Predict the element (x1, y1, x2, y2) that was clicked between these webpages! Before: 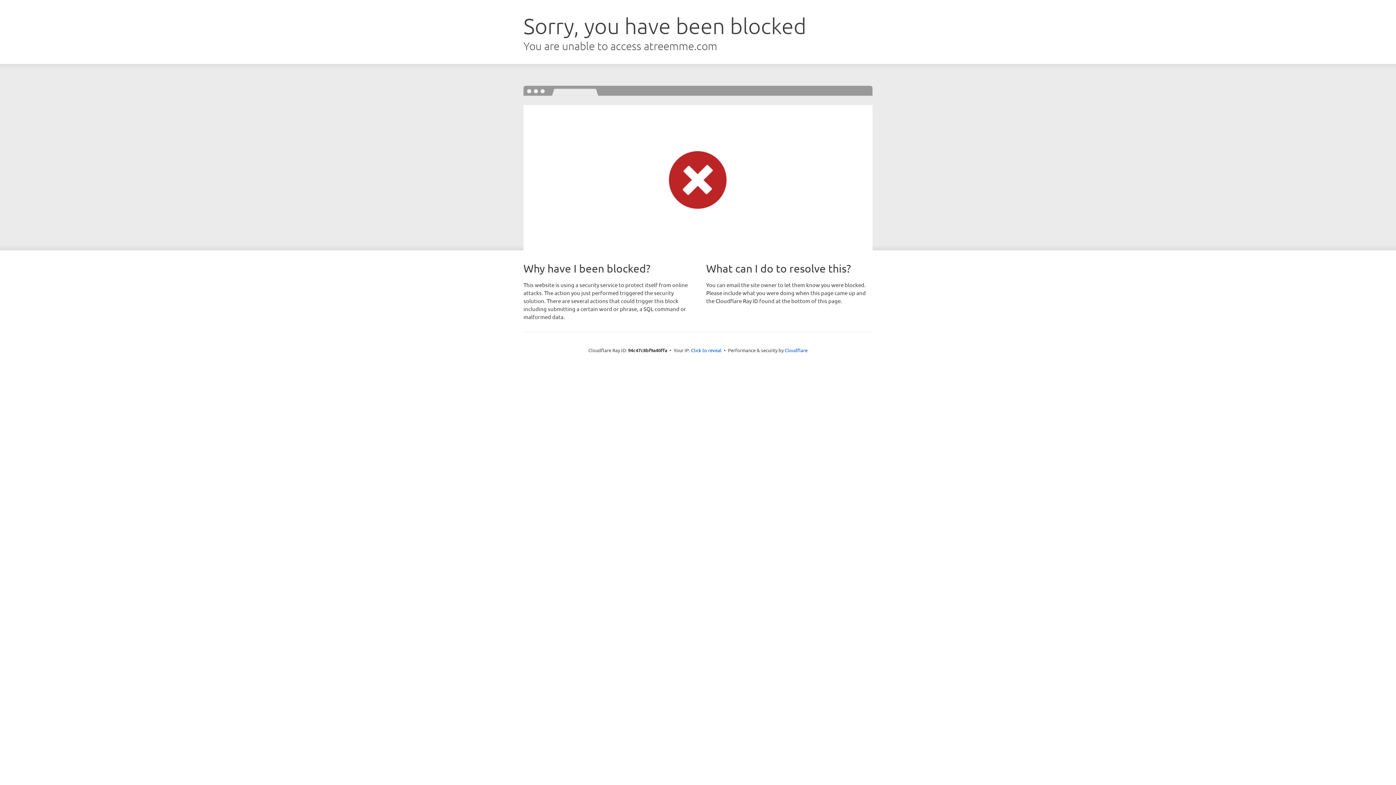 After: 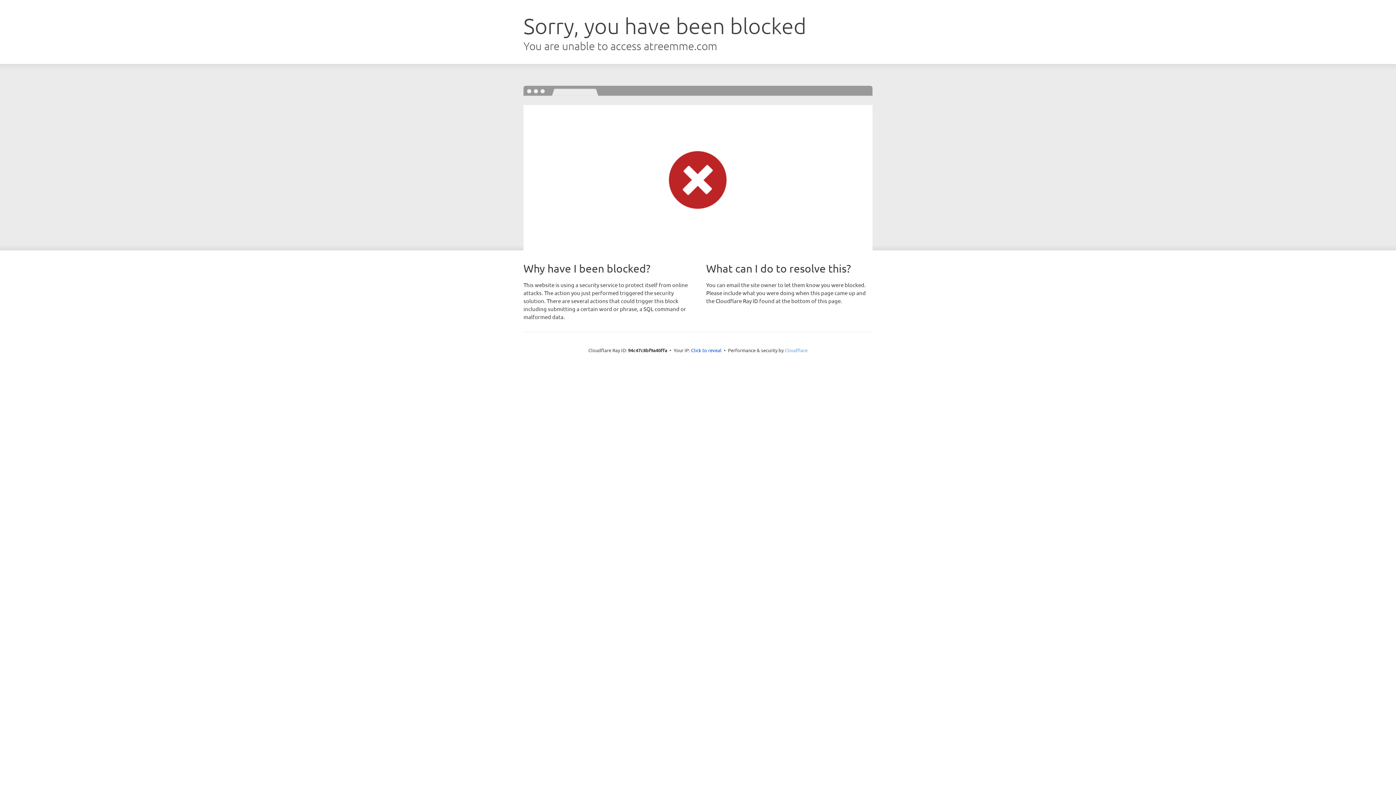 Action: label: Cloudflare bbox: (784, 347, 807, 353)